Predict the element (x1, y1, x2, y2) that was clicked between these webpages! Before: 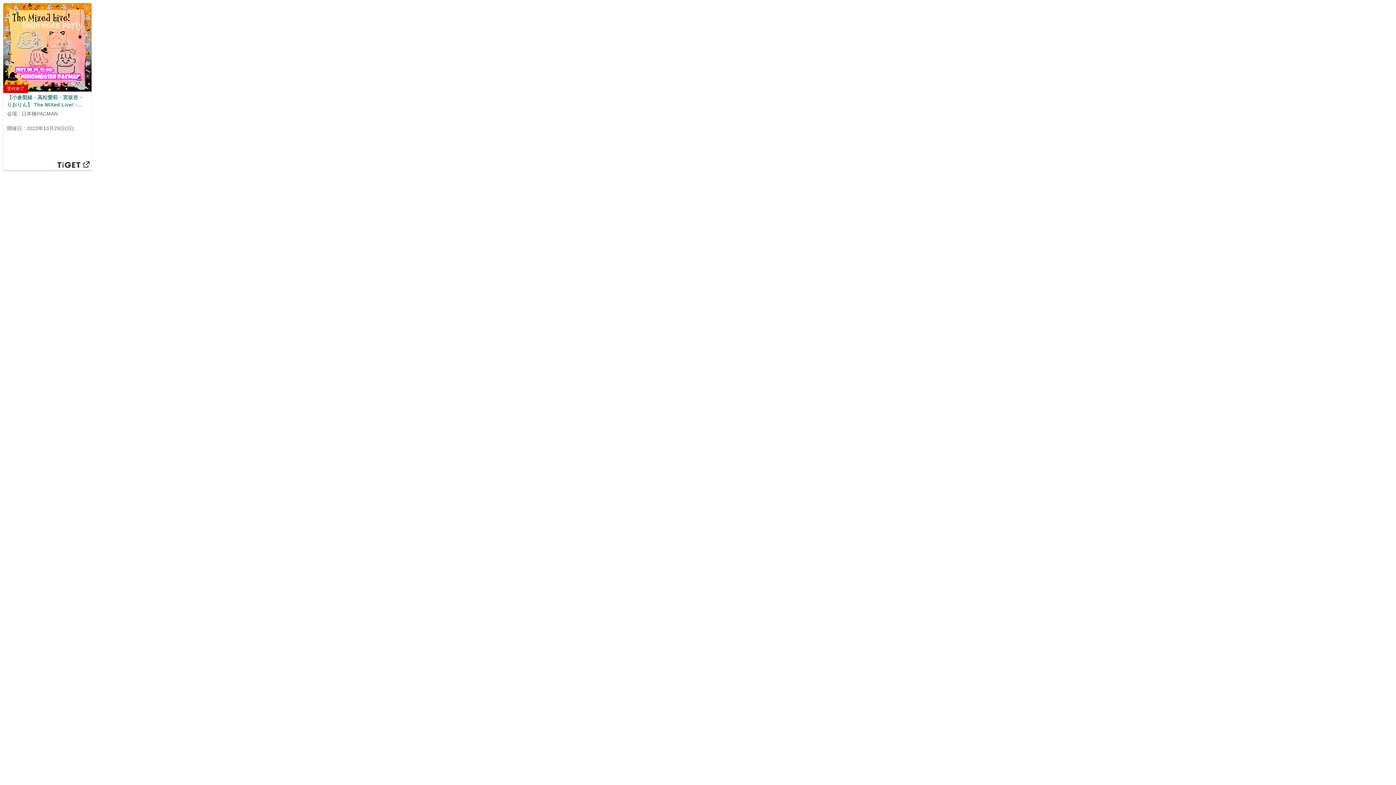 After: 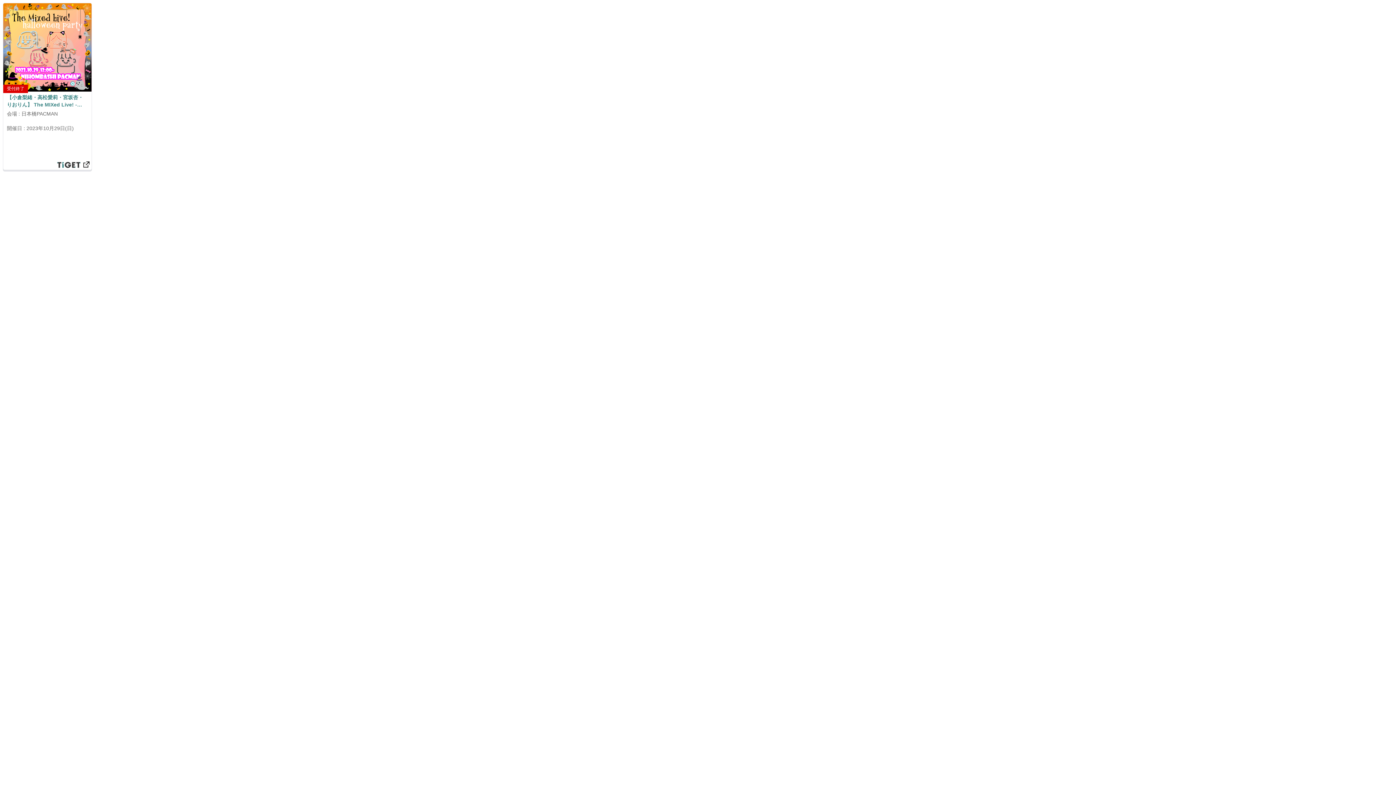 Action: bbox: (3, 3, 91, 91) label: 受付終了